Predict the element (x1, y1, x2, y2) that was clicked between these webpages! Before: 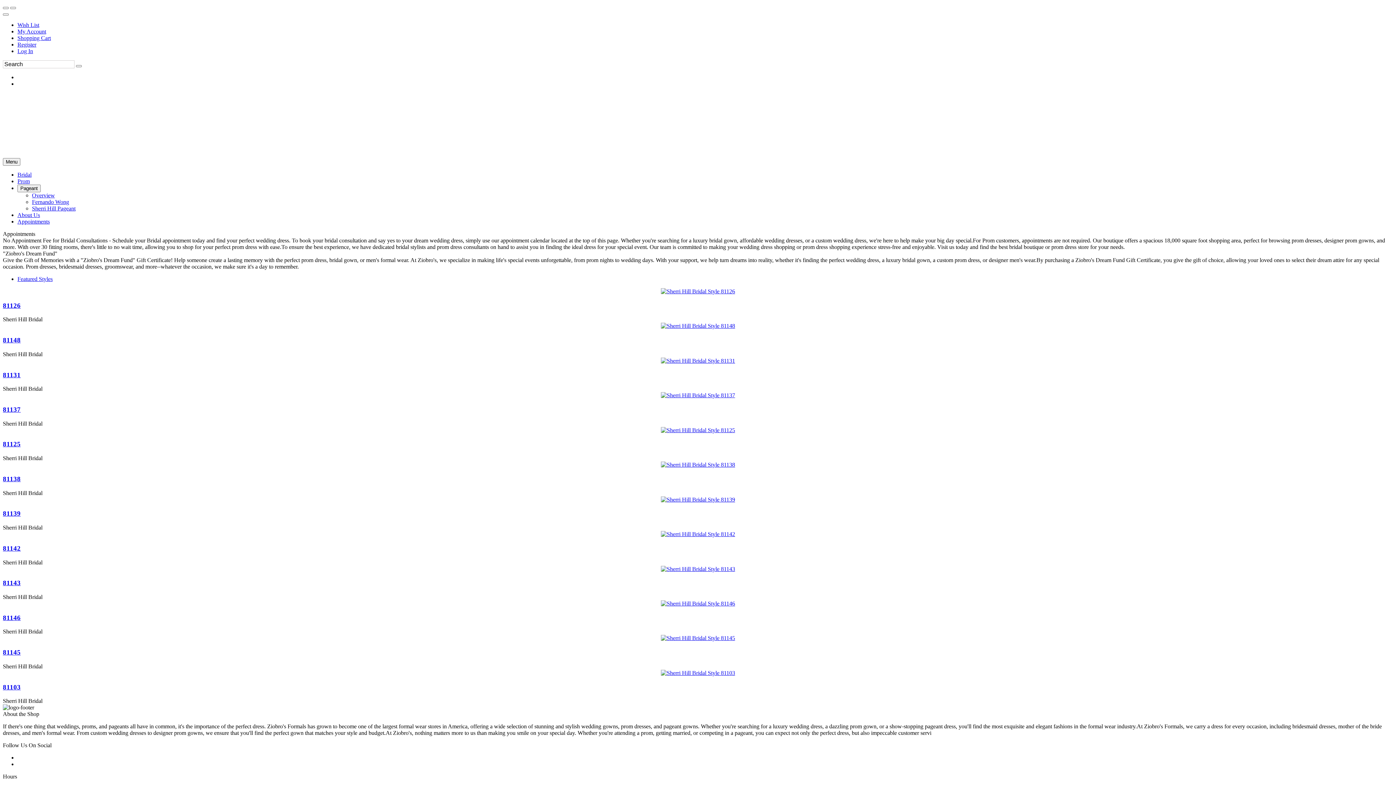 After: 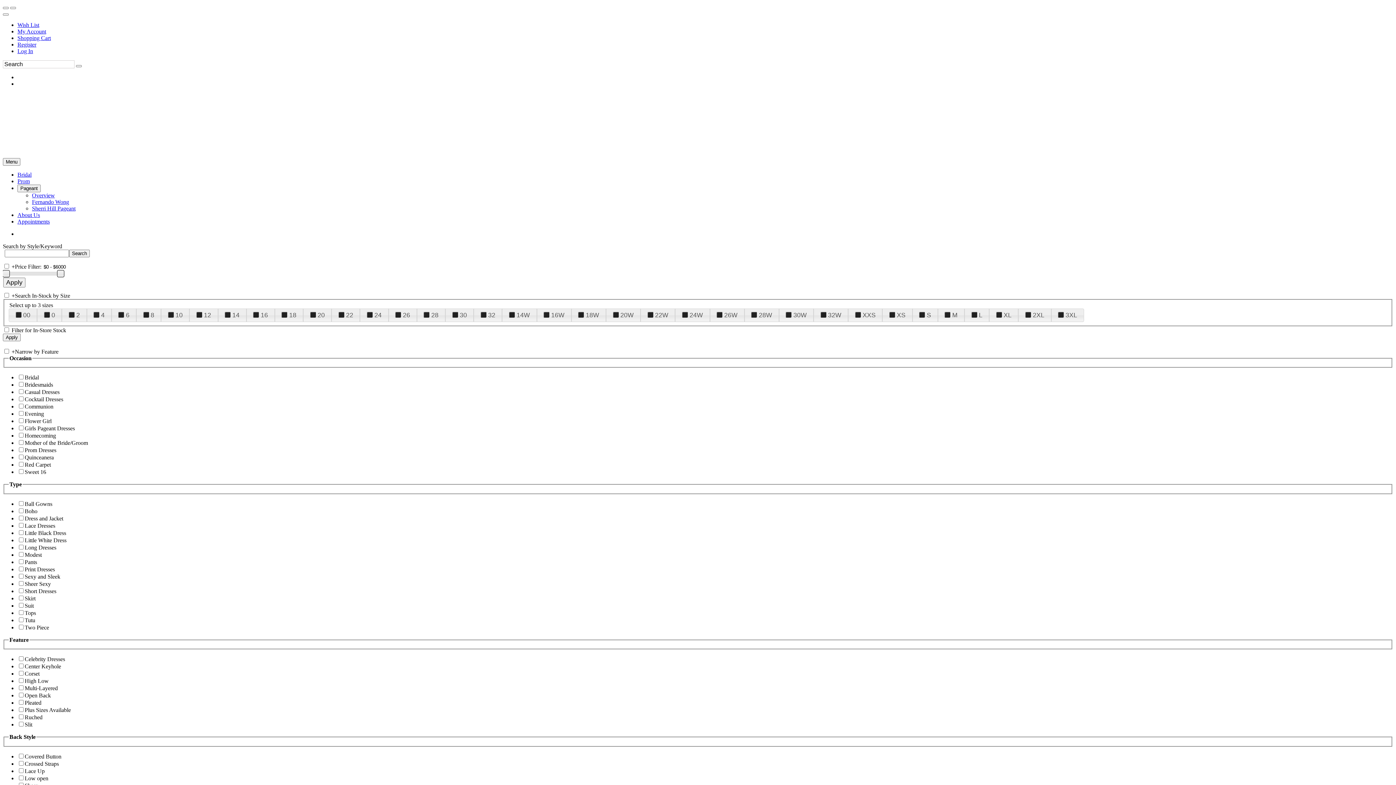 Action: bbox: (17, 28, 46, 34) label: My Account